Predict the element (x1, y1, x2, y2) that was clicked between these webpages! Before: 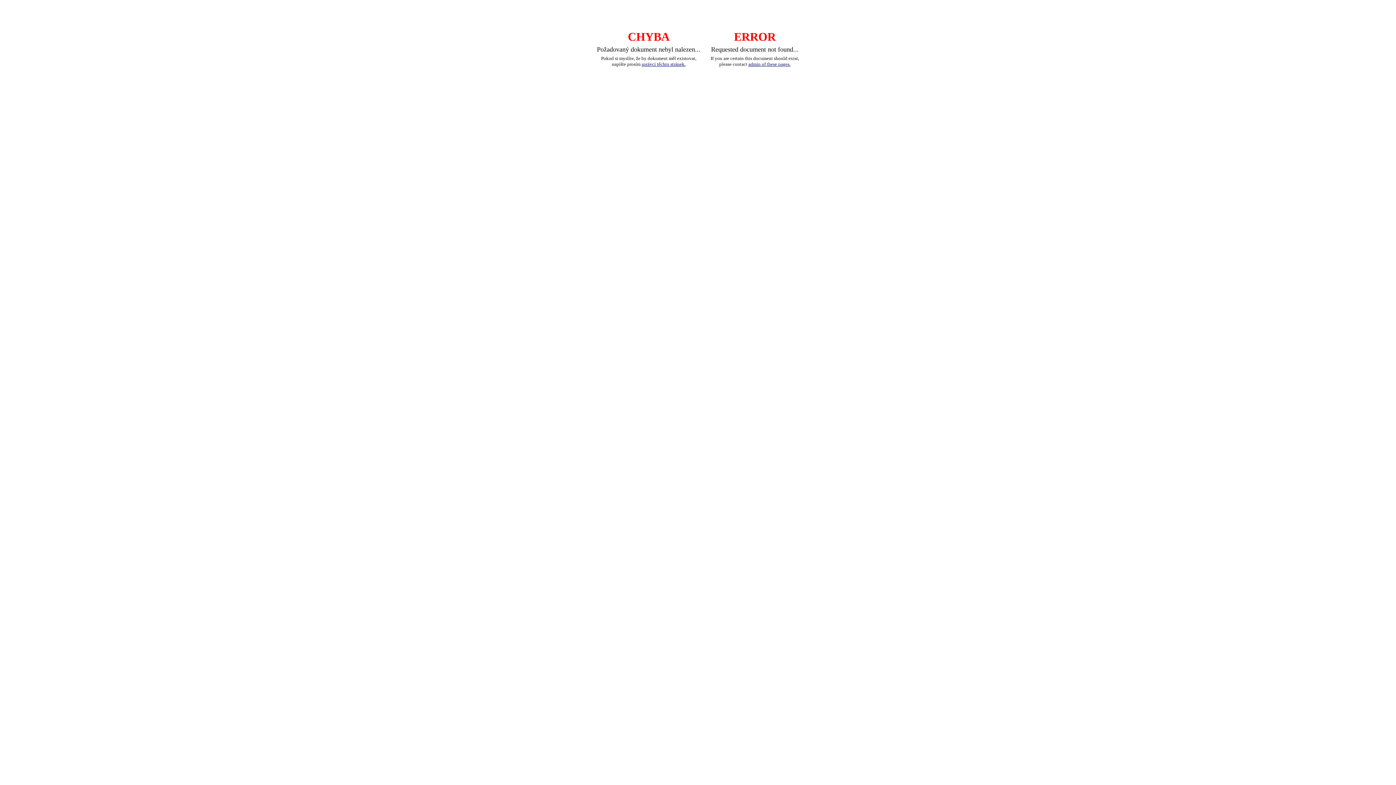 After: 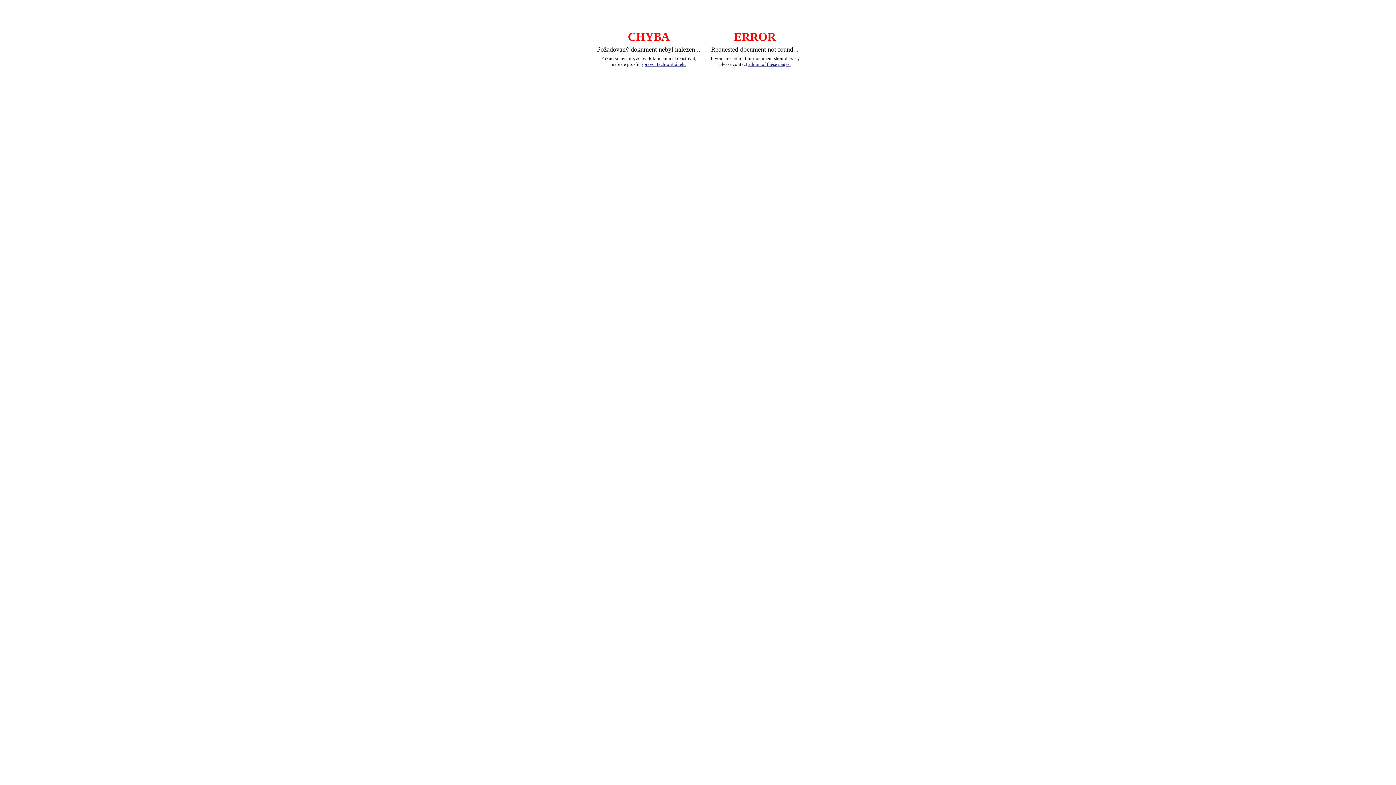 Action: bbox: (748, 61, 790, 66) label: admin of these pages.